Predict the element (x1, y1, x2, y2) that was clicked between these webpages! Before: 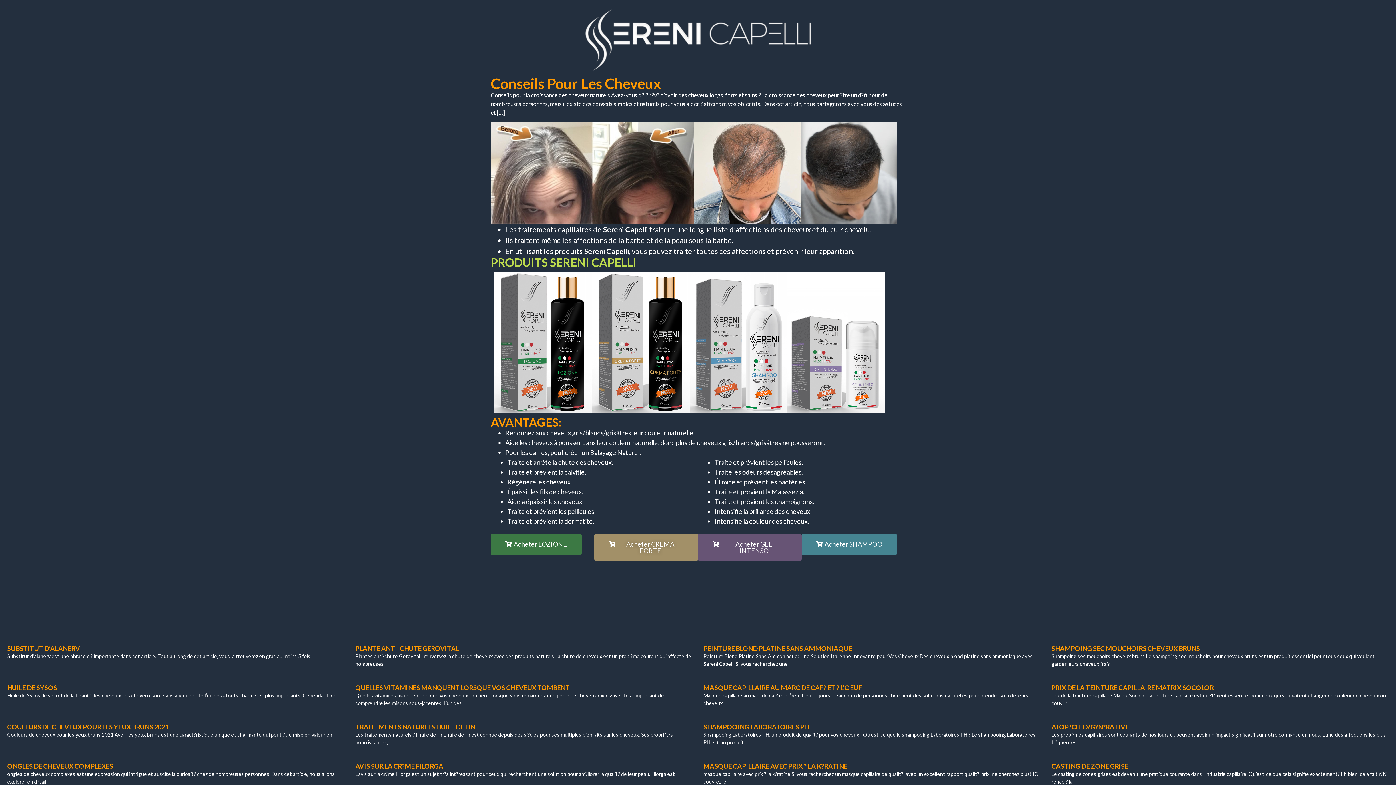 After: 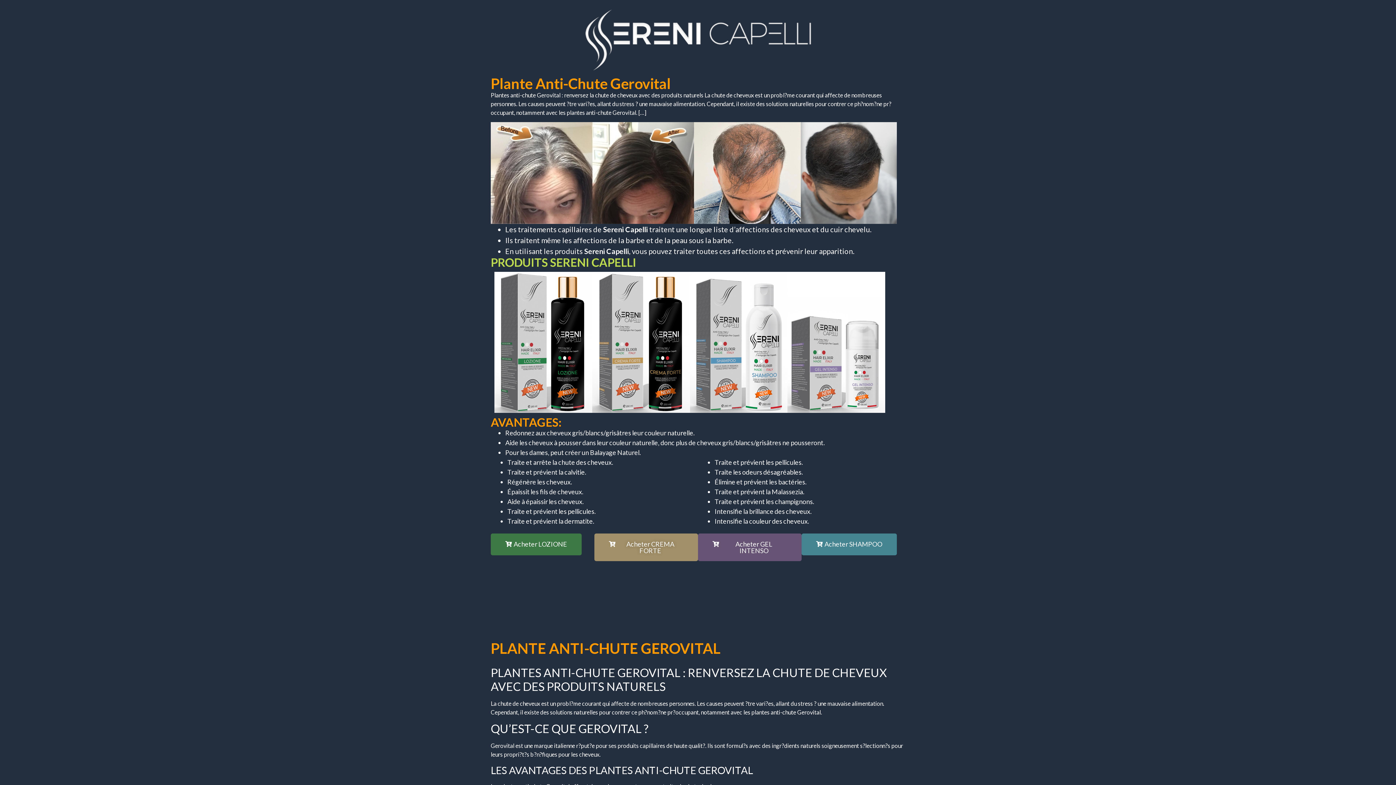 Action: label: PLANTE ANTI-CHUTE GEROVITAL bbox: (355, 644, 459, 652)